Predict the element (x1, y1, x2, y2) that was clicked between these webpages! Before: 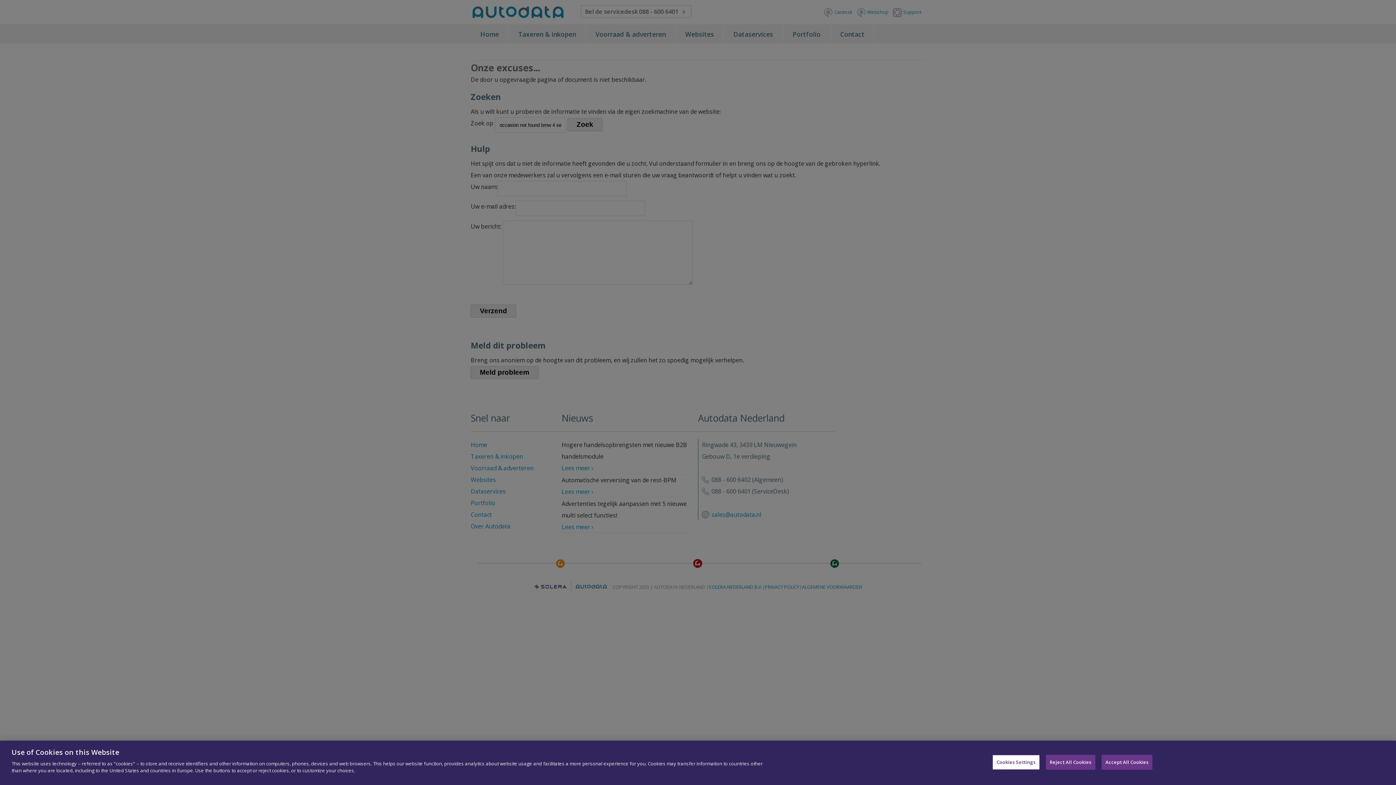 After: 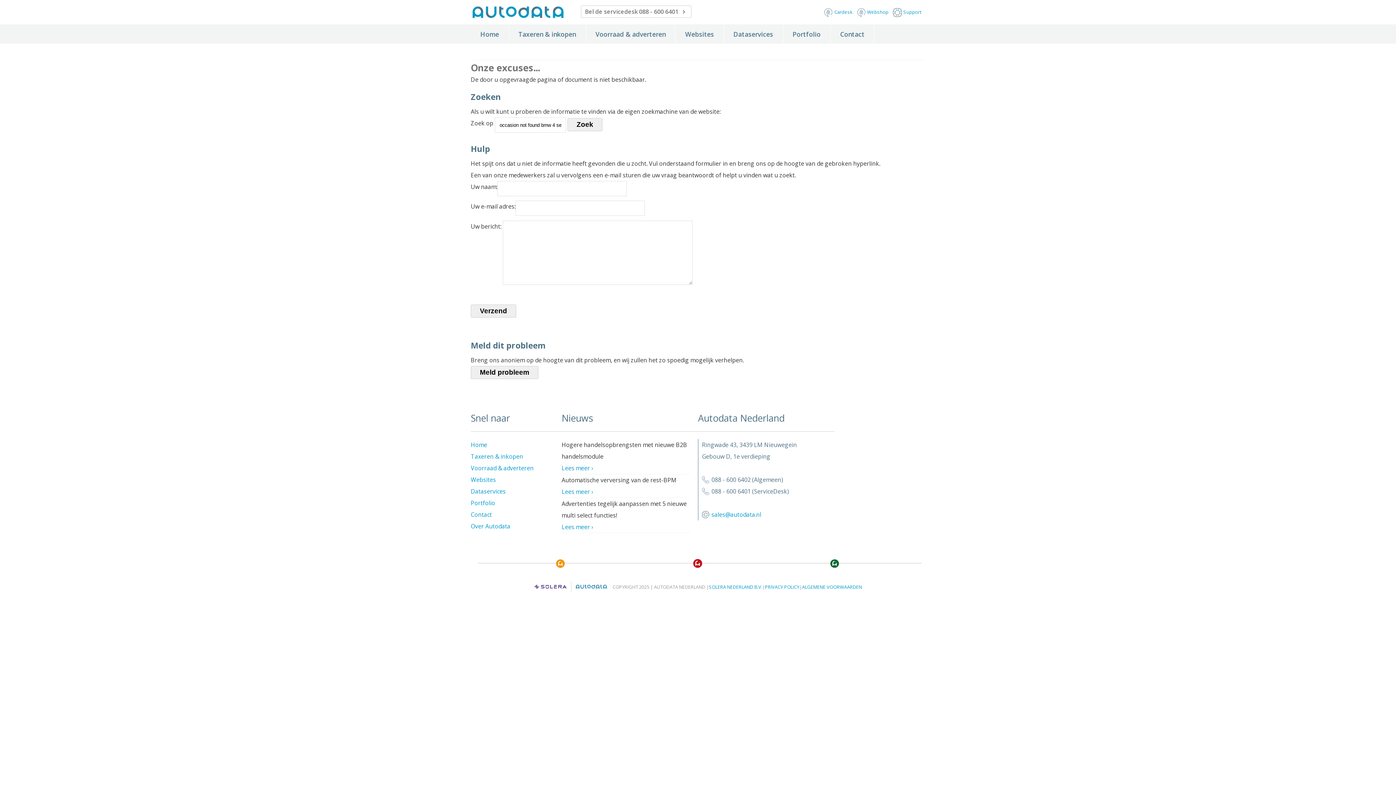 Action: label: Reject All Cookies bbox: (1046, 755, 1095, 770)